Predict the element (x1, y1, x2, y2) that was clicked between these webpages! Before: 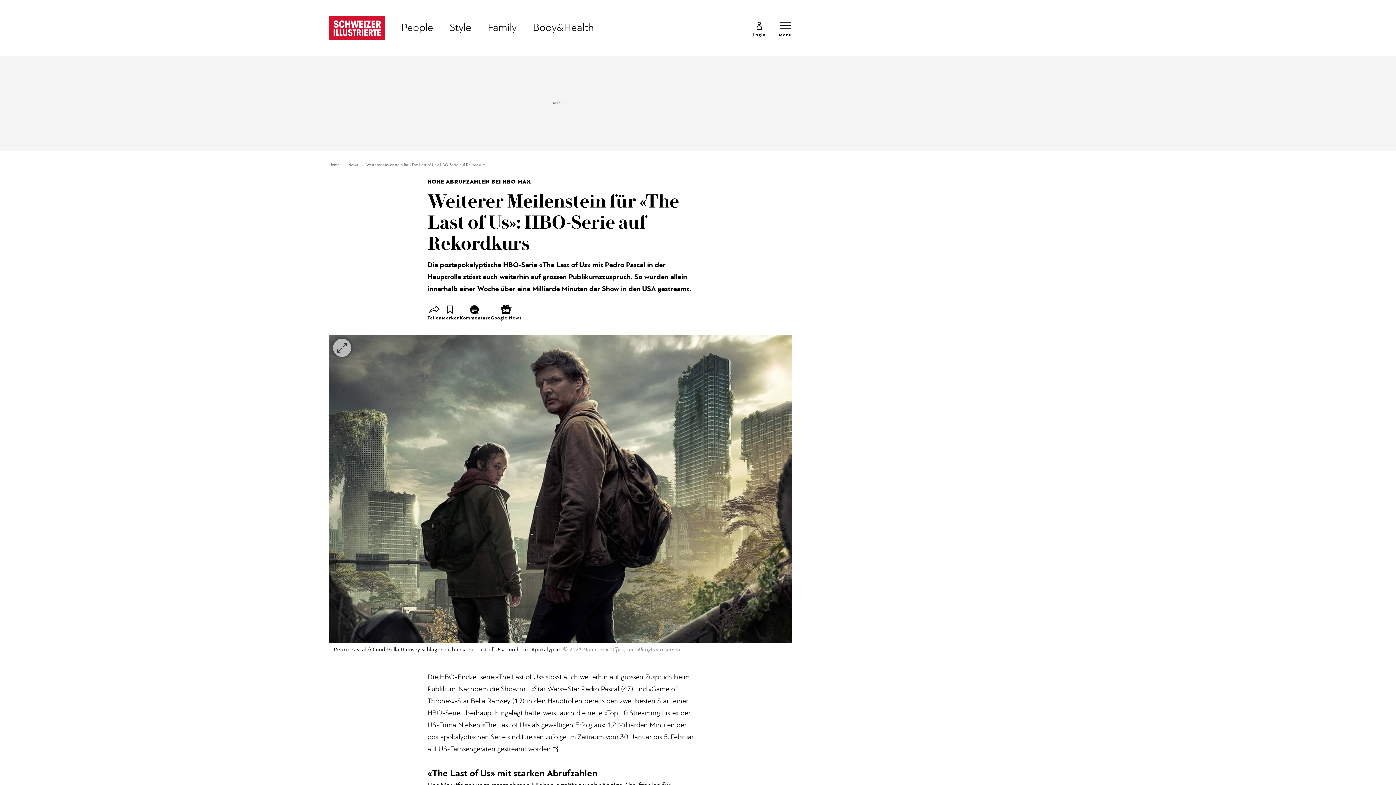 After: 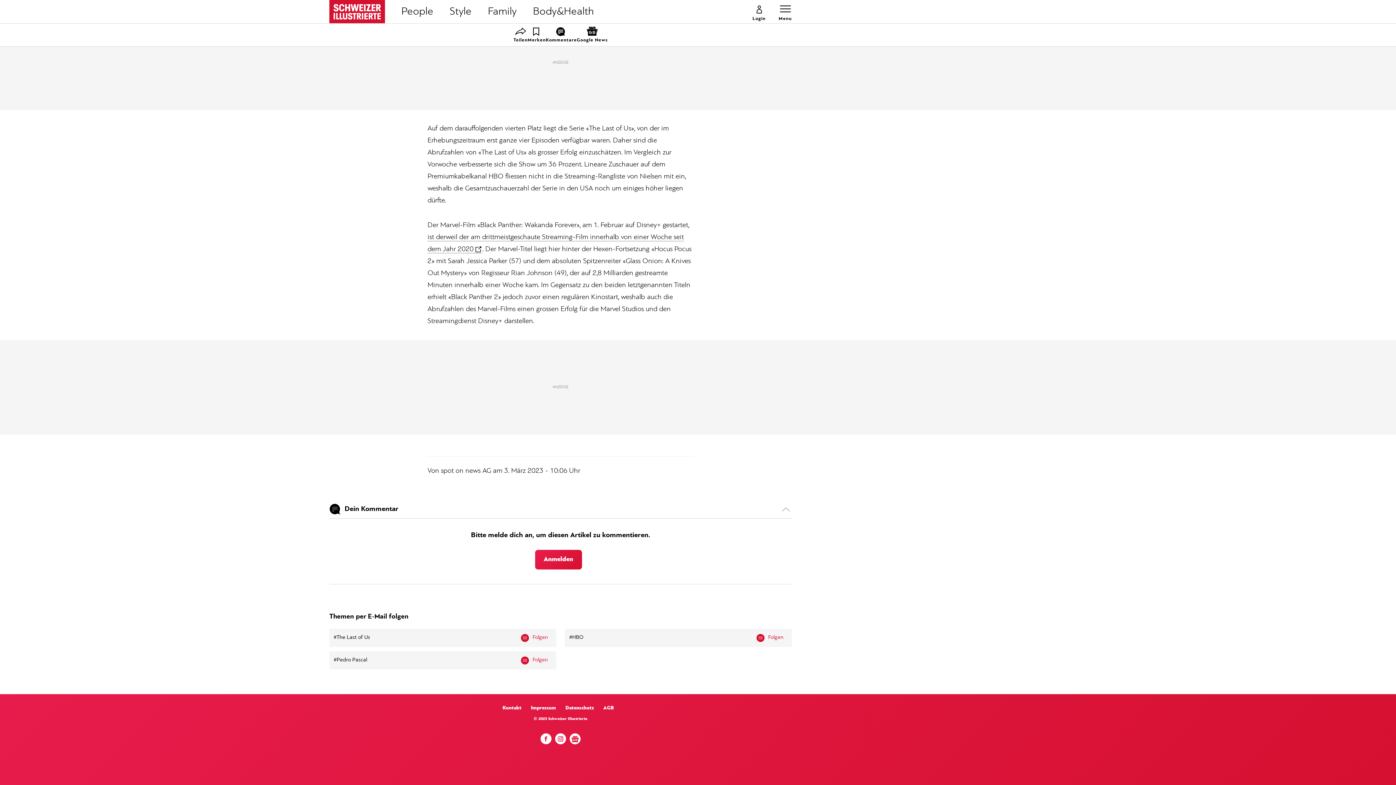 Action: bbox: (459, 304, 490, 323) label: Link zu Kommentare